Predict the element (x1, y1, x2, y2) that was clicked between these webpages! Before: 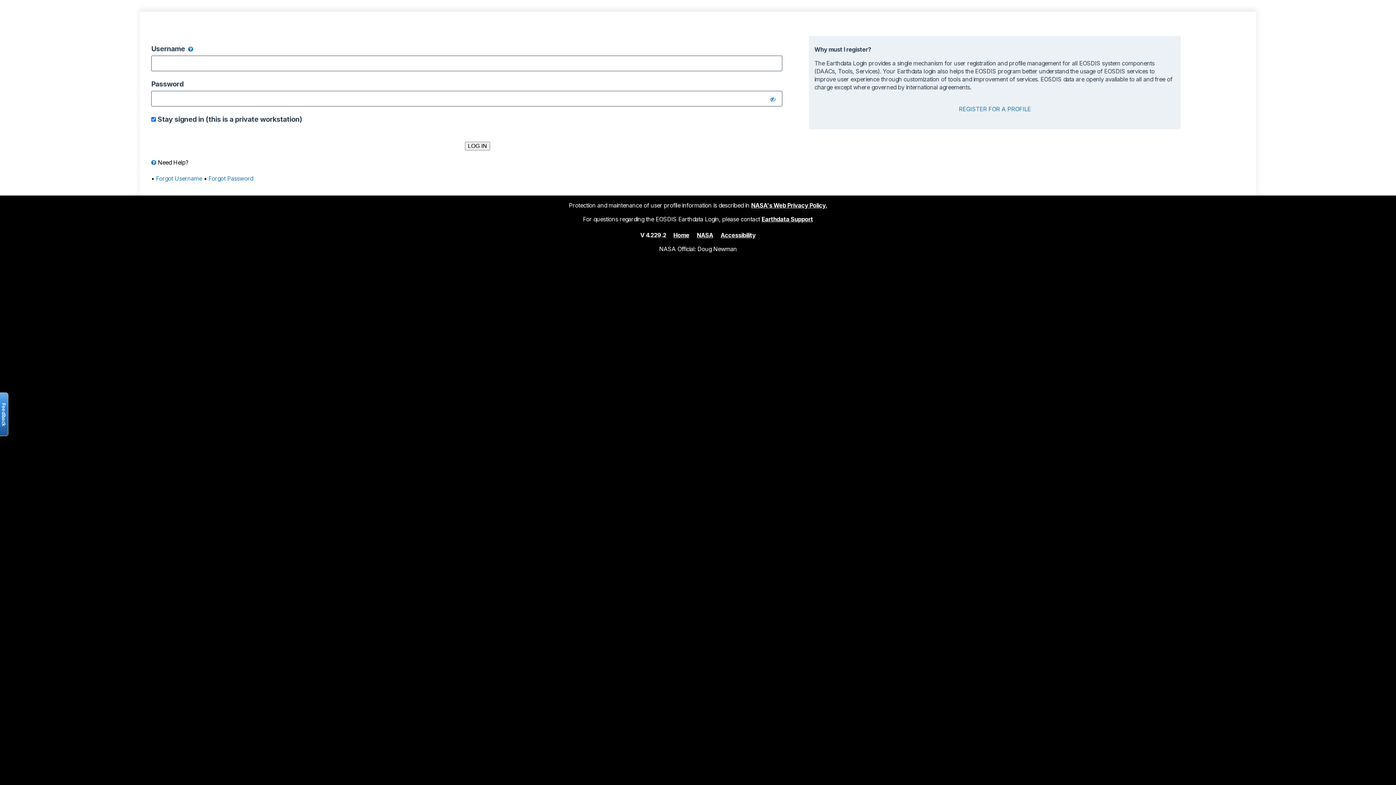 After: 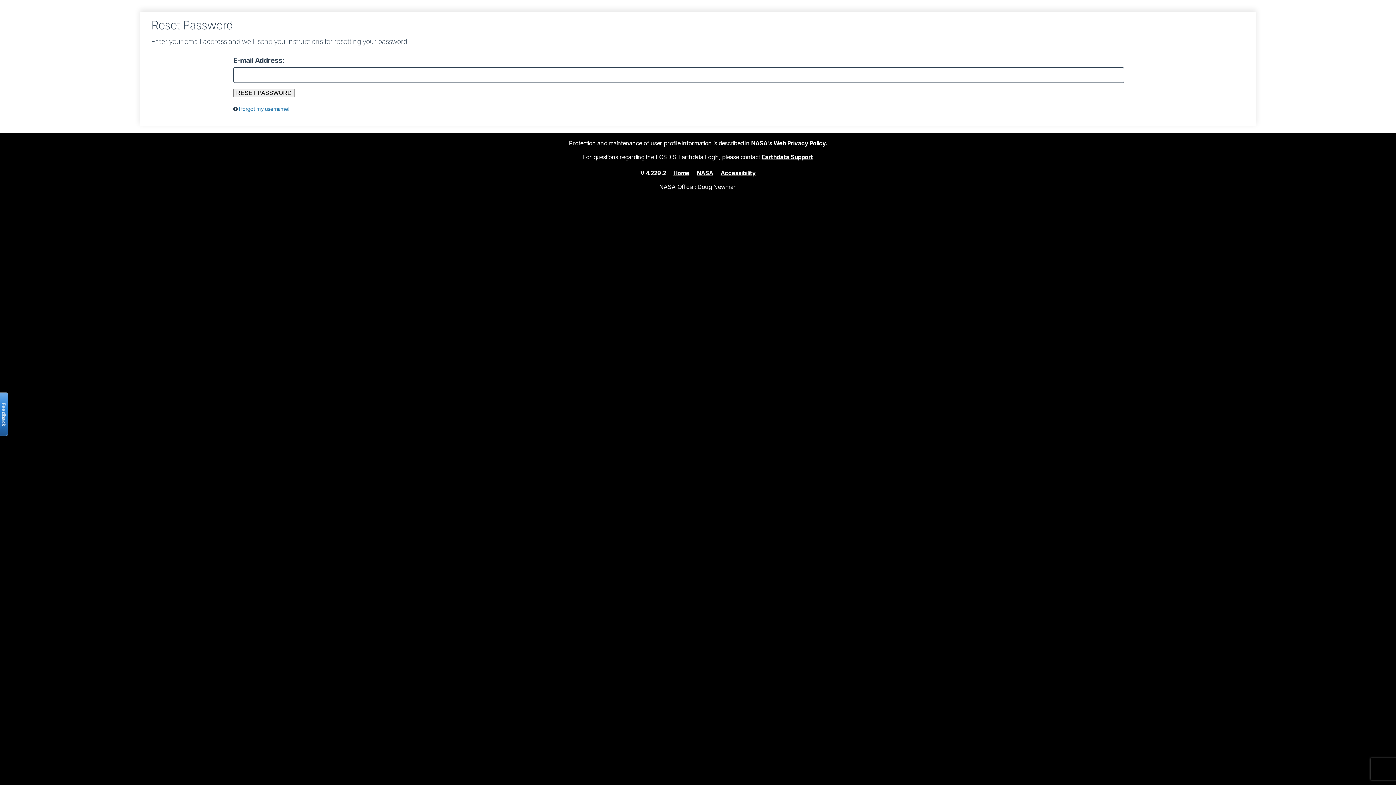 Action: bbox: (208, 174, 253, 182) label: Forgot Password